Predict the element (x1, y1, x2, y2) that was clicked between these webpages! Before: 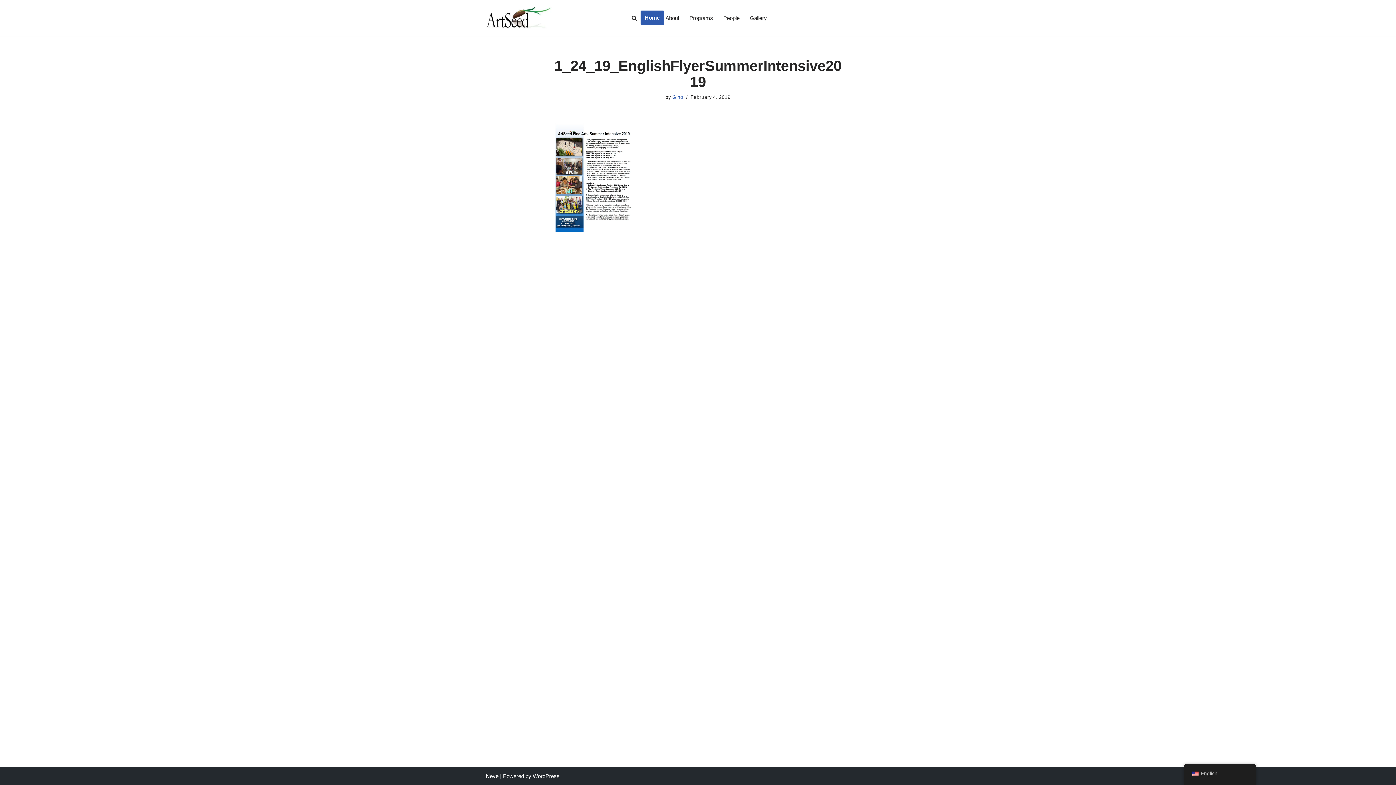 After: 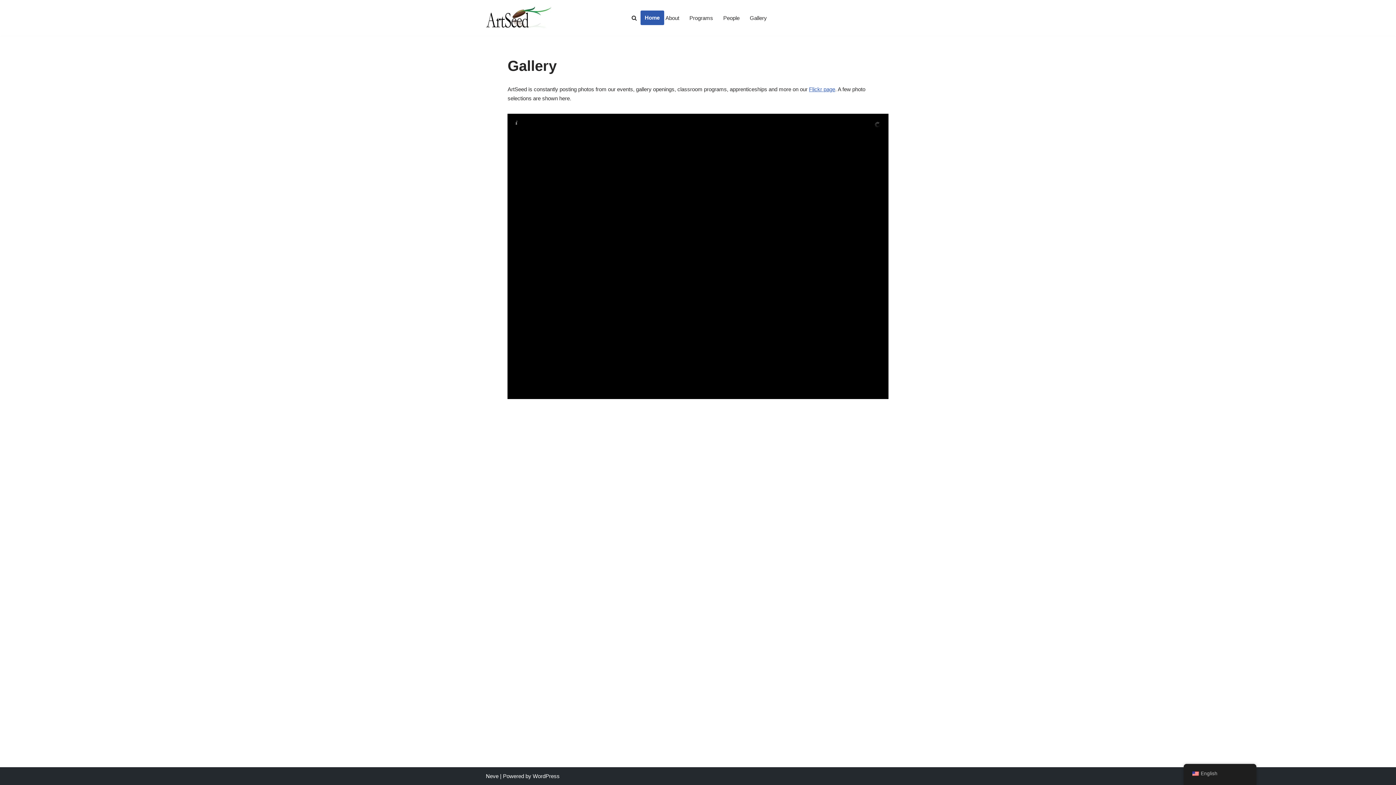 Action: label: Gallery bbox: (750, 13, 767, 22)